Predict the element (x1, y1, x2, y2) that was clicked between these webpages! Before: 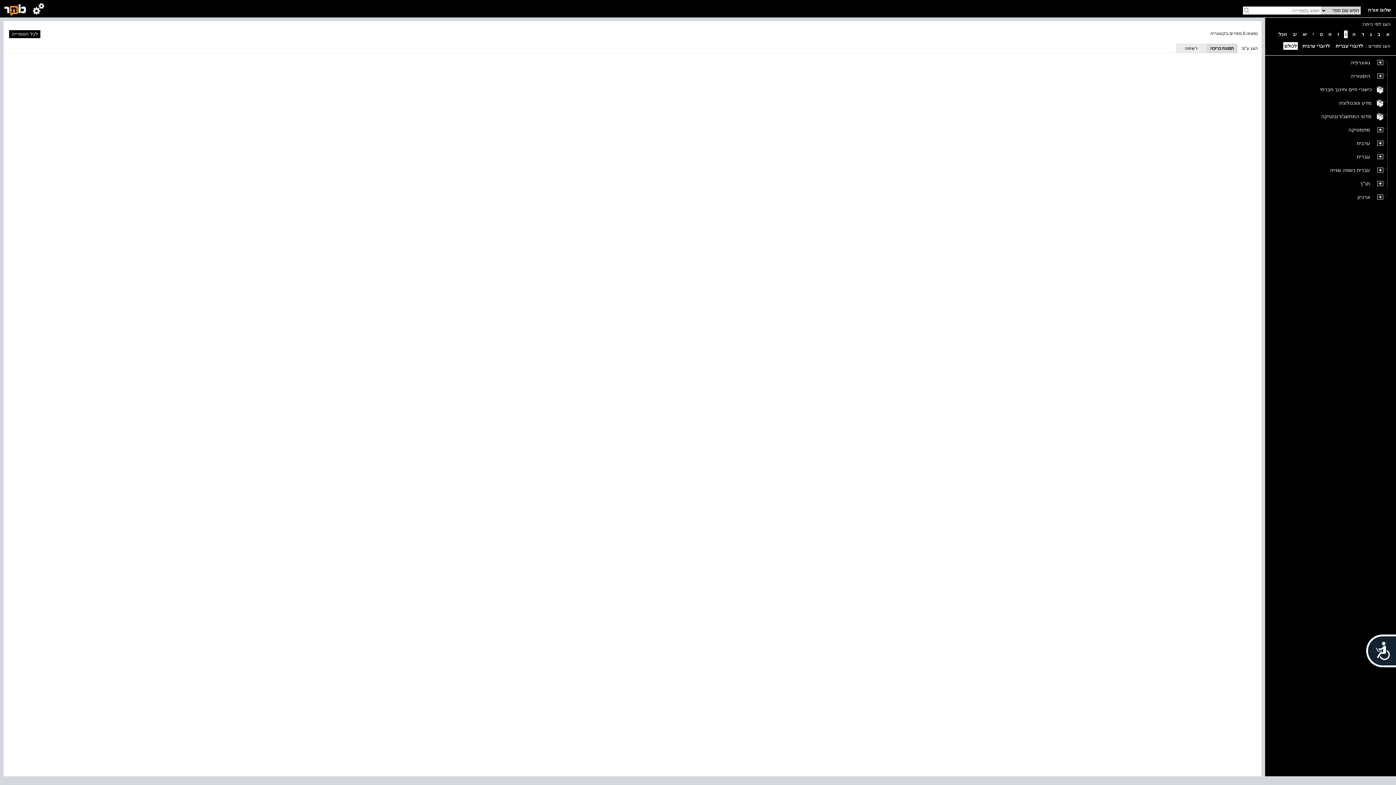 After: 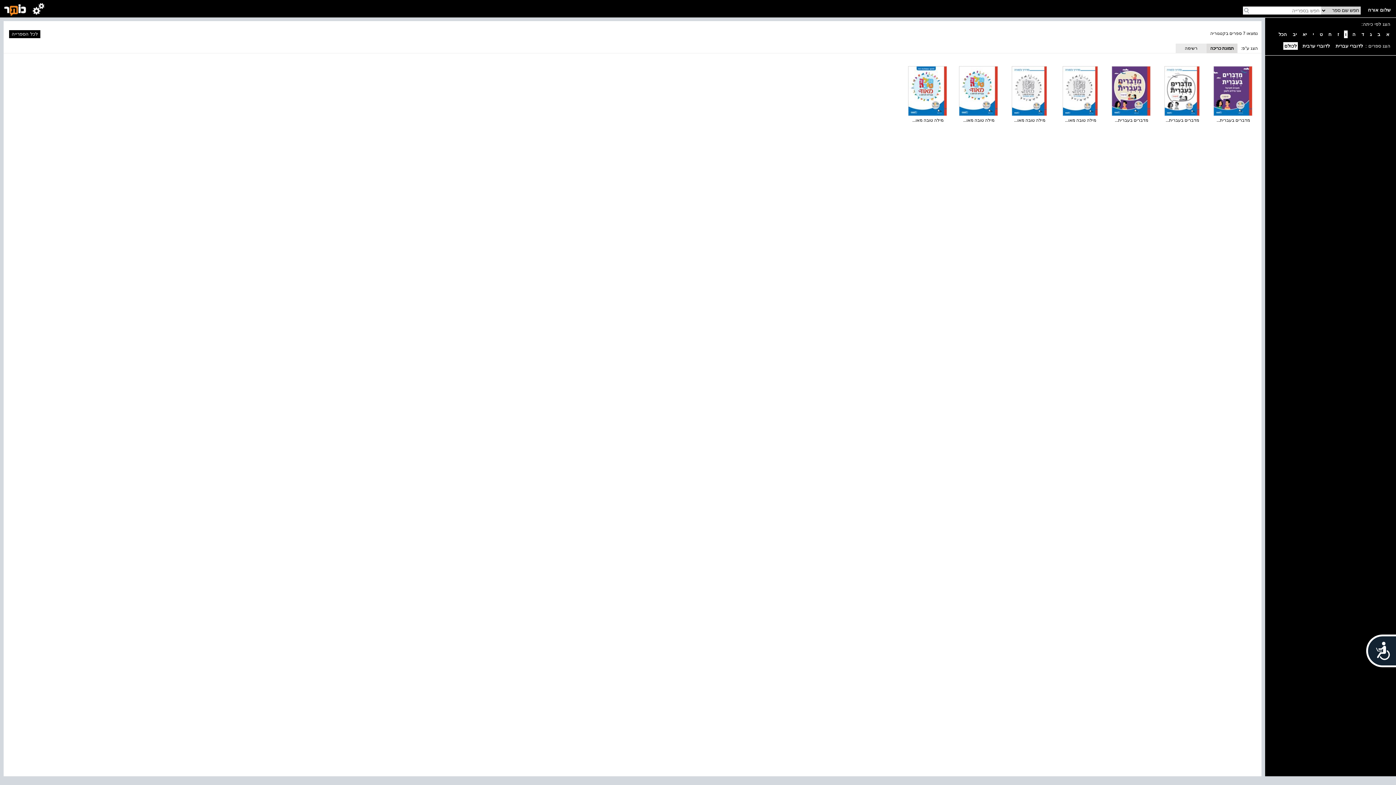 Action: label: עברית bbox: (1356, 152, 1371, 160)